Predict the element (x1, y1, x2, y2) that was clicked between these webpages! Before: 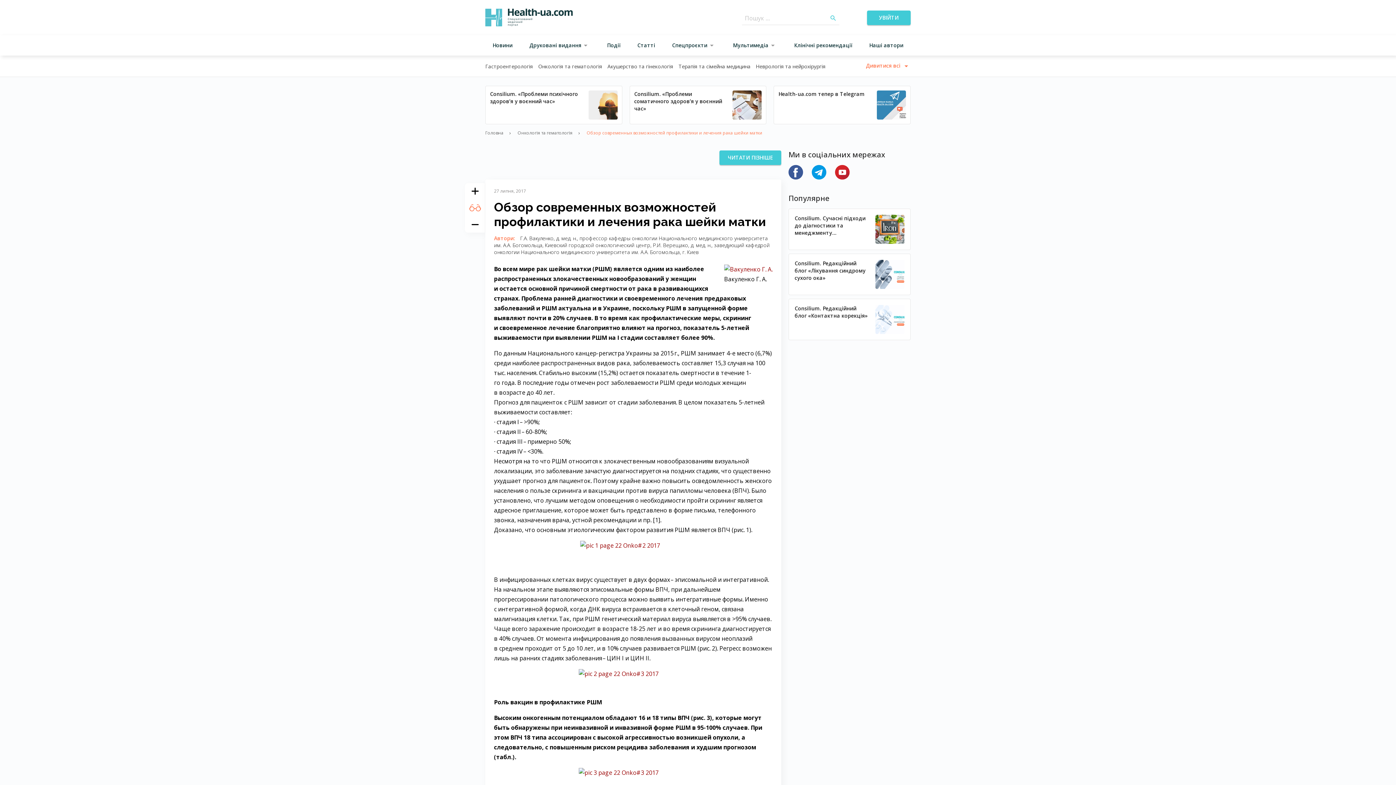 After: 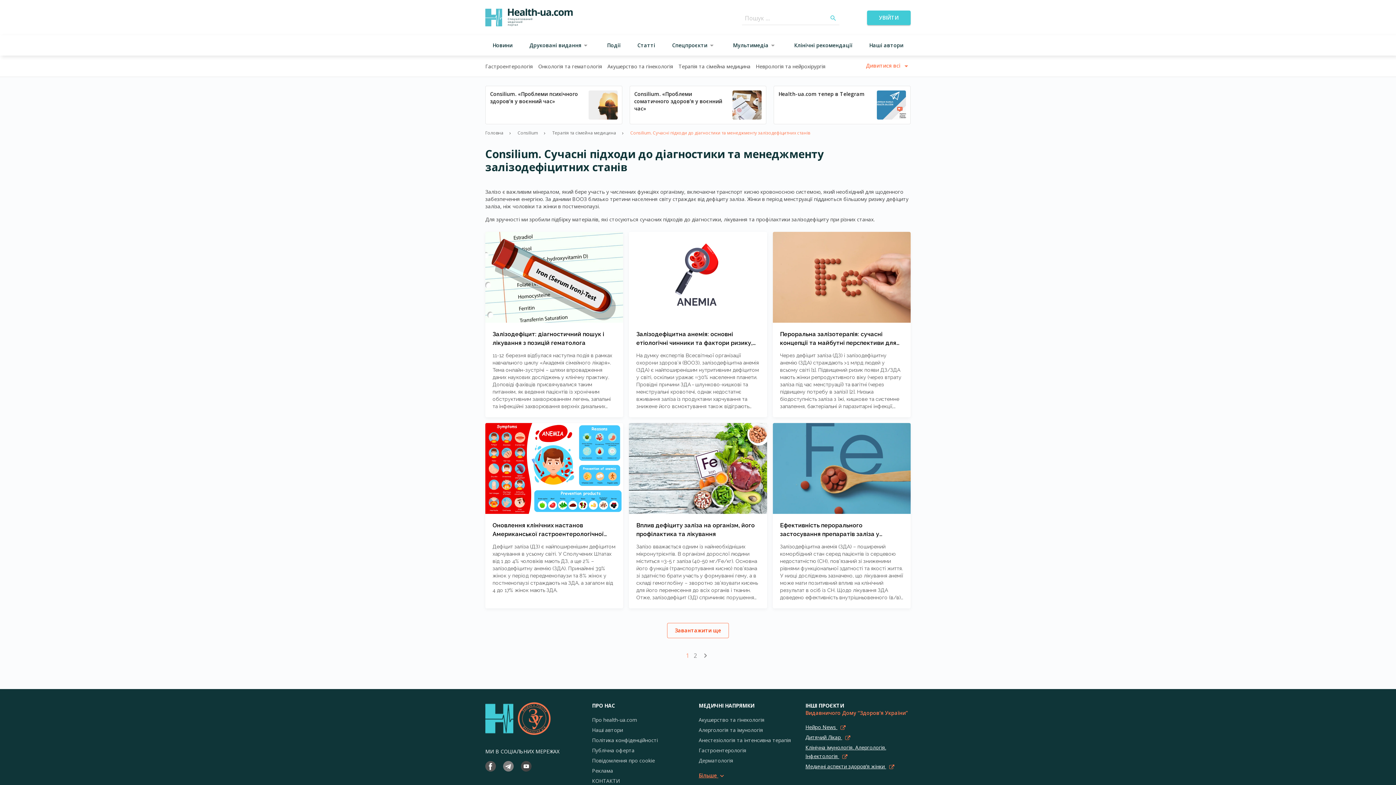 Action: bbox: (875, 214, 904, 244)